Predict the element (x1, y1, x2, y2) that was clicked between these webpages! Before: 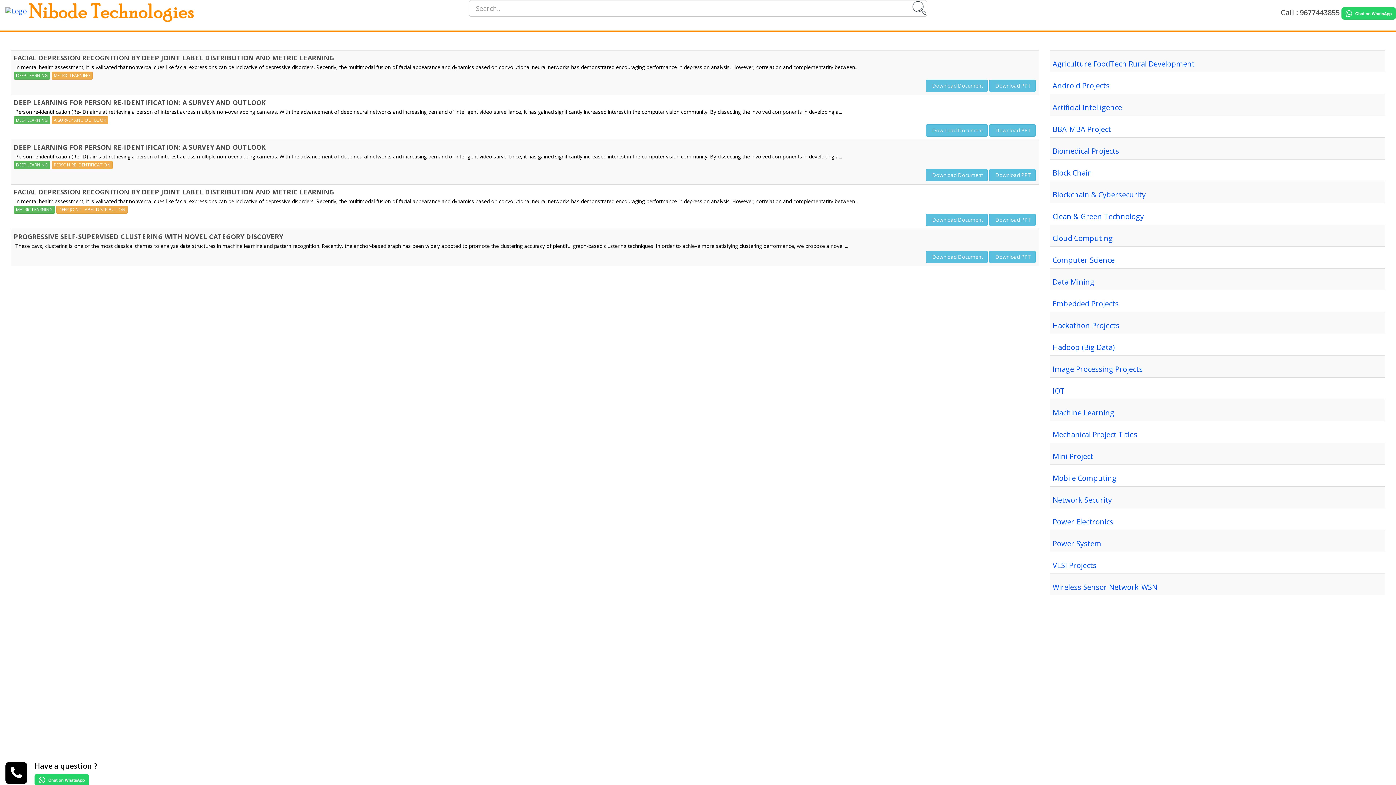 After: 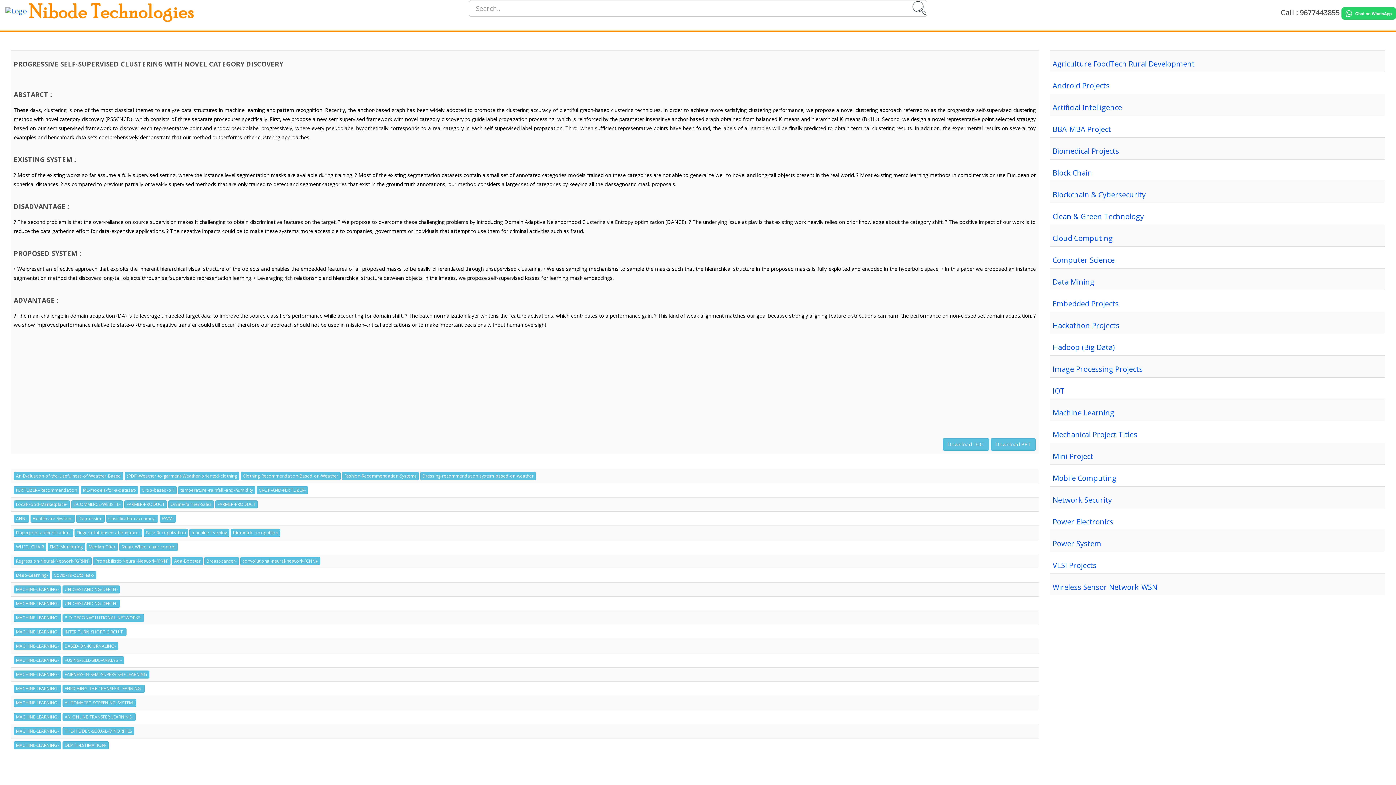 Action: bbox: (926, 250, 988, 263) label:  Download Document